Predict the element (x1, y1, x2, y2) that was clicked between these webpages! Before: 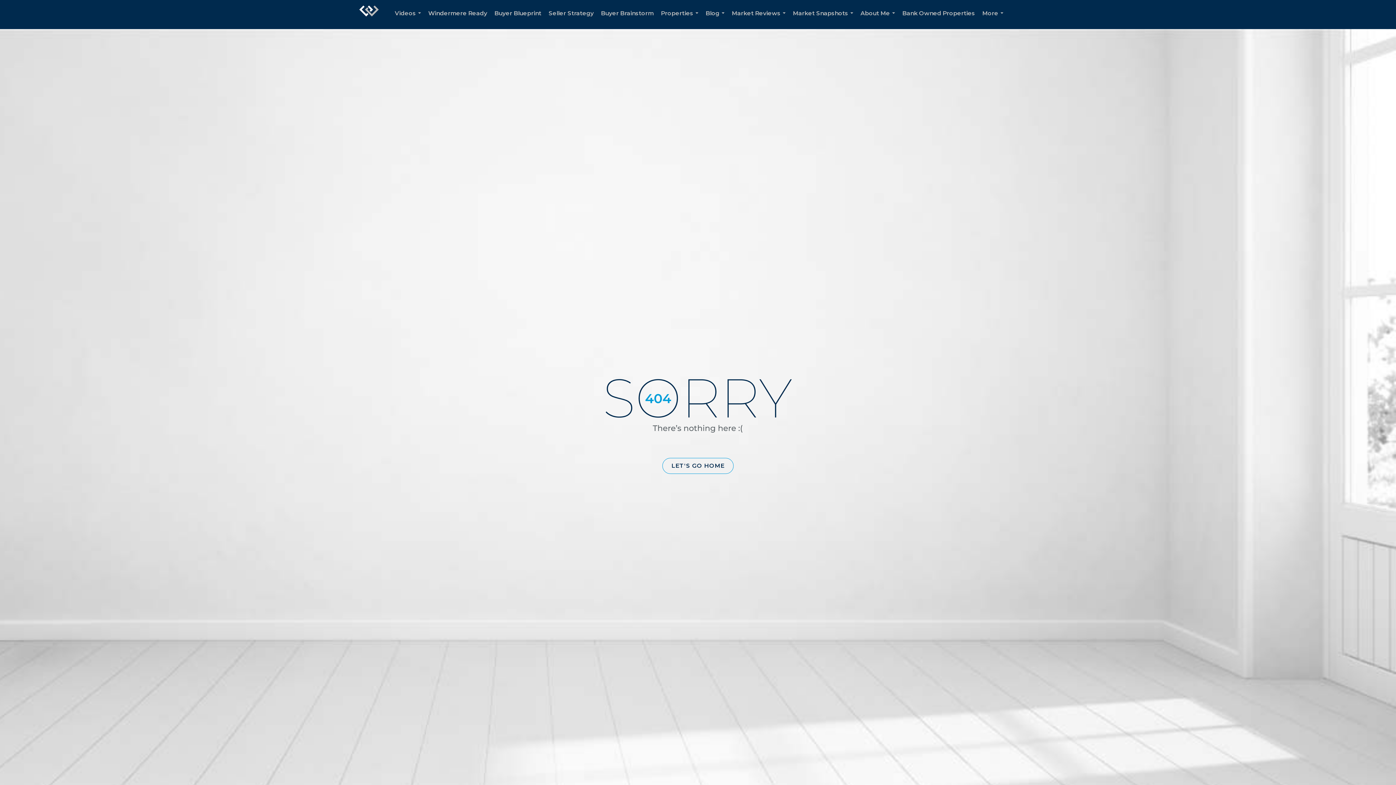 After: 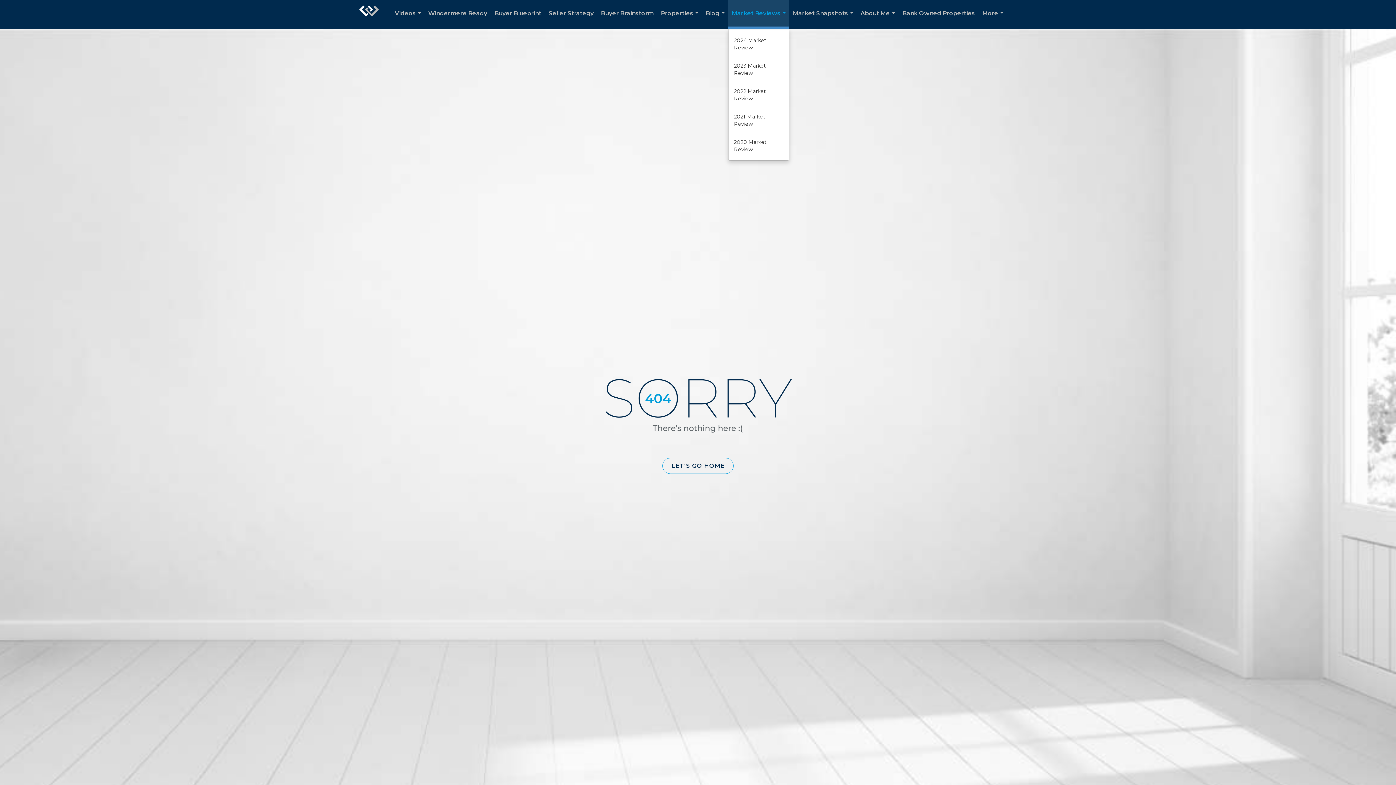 Action: bbox: (728, 0, 789, 29) label: Market Reviews...